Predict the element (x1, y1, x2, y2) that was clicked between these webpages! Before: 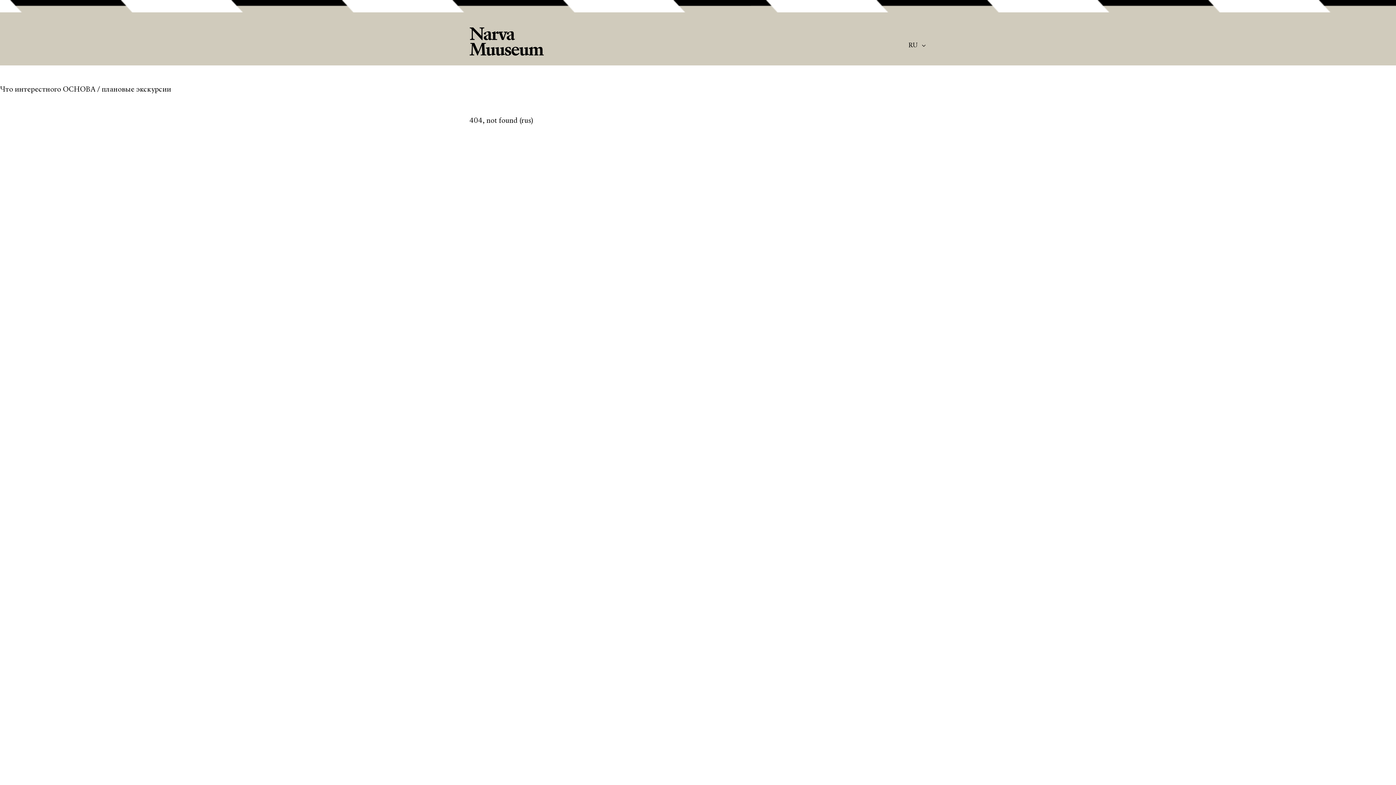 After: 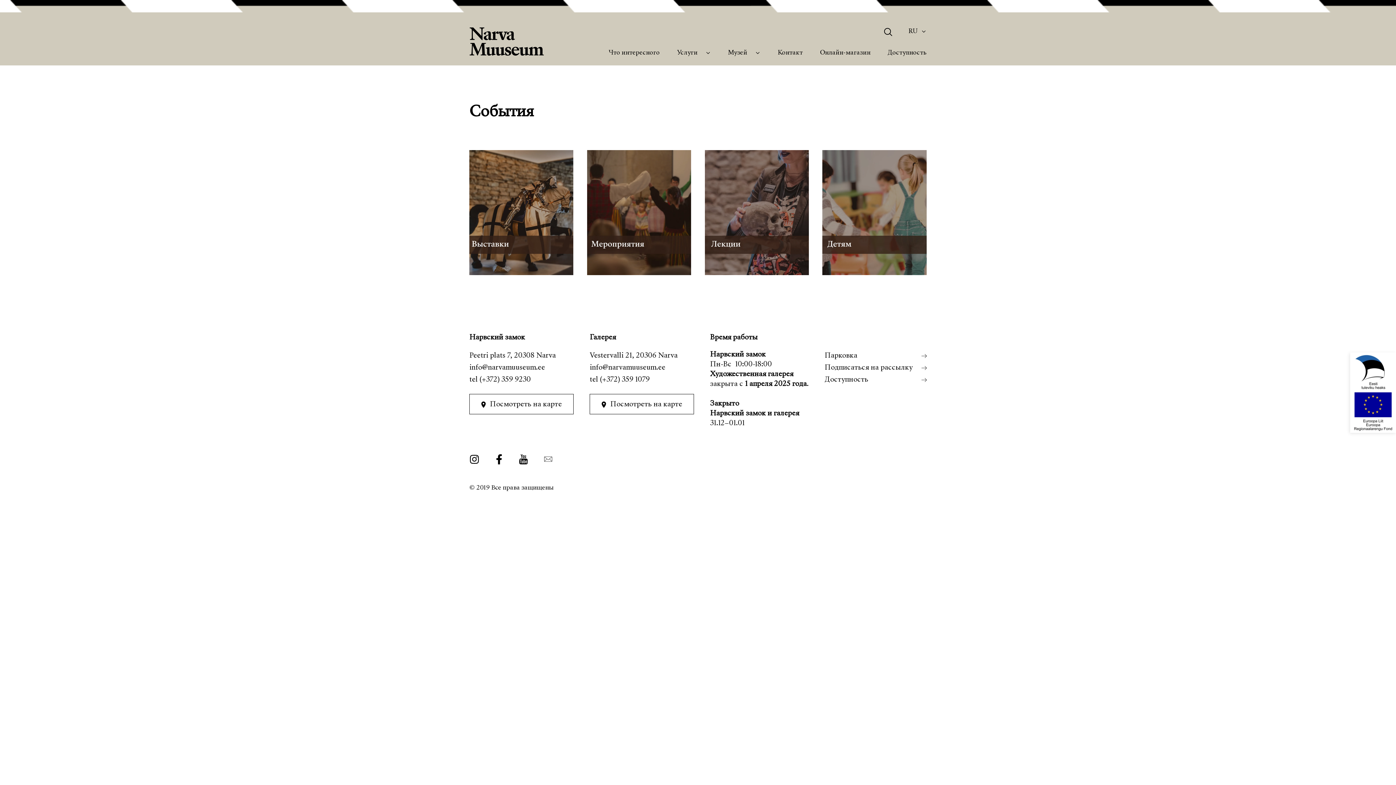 Action: bbox: (0, 86, 95, 93) label: Что интерестного ОСНОВА